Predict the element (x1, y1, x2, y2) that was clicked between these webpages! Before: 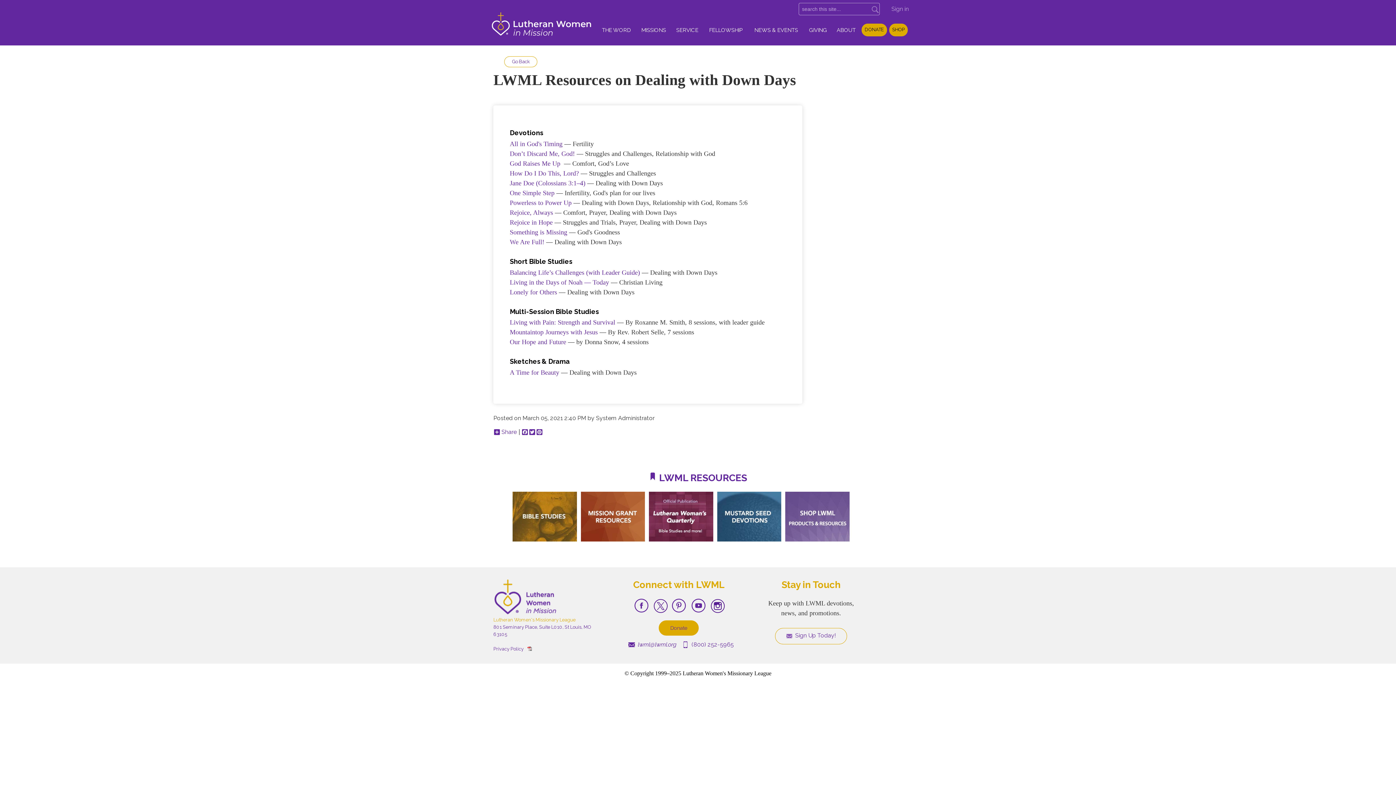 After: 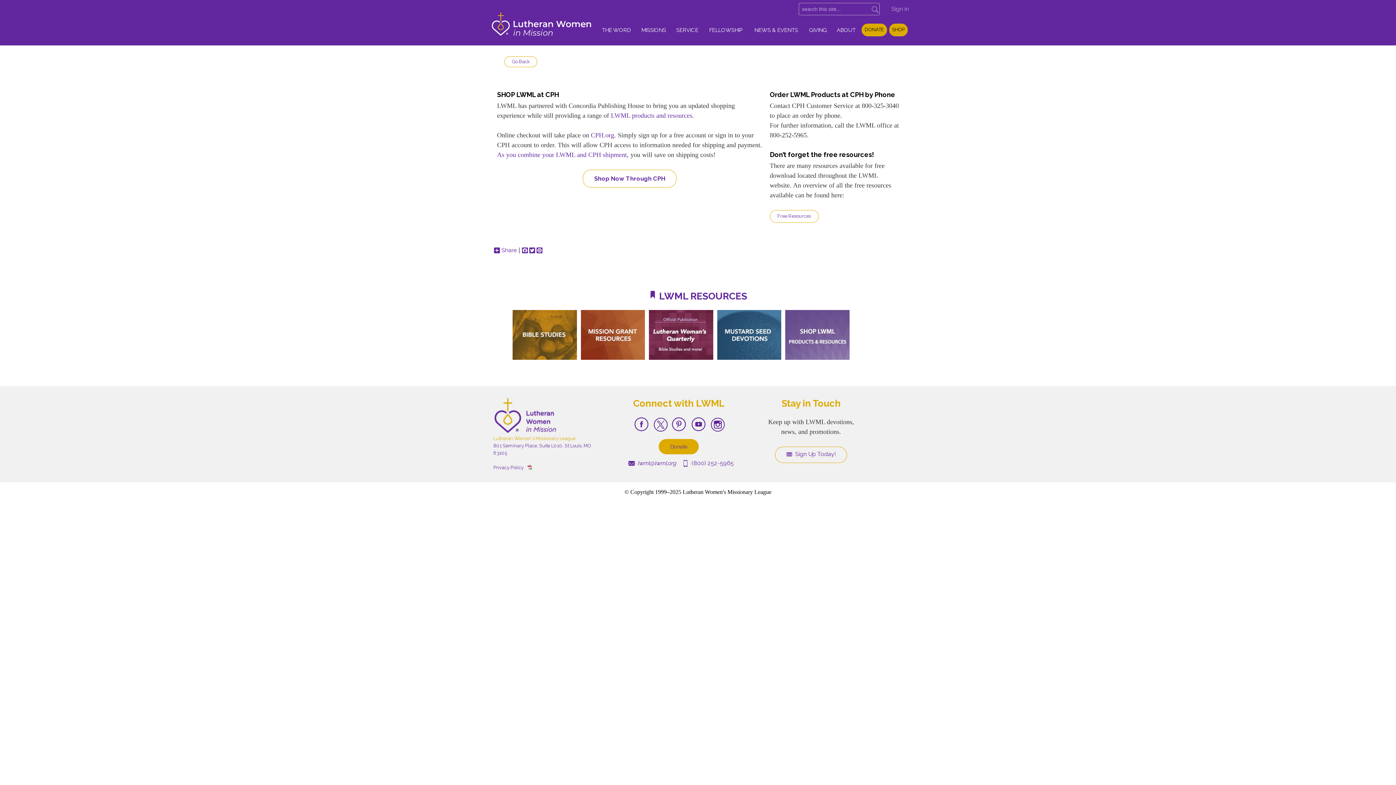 Action: bbox: (785, 512, 849, 519)